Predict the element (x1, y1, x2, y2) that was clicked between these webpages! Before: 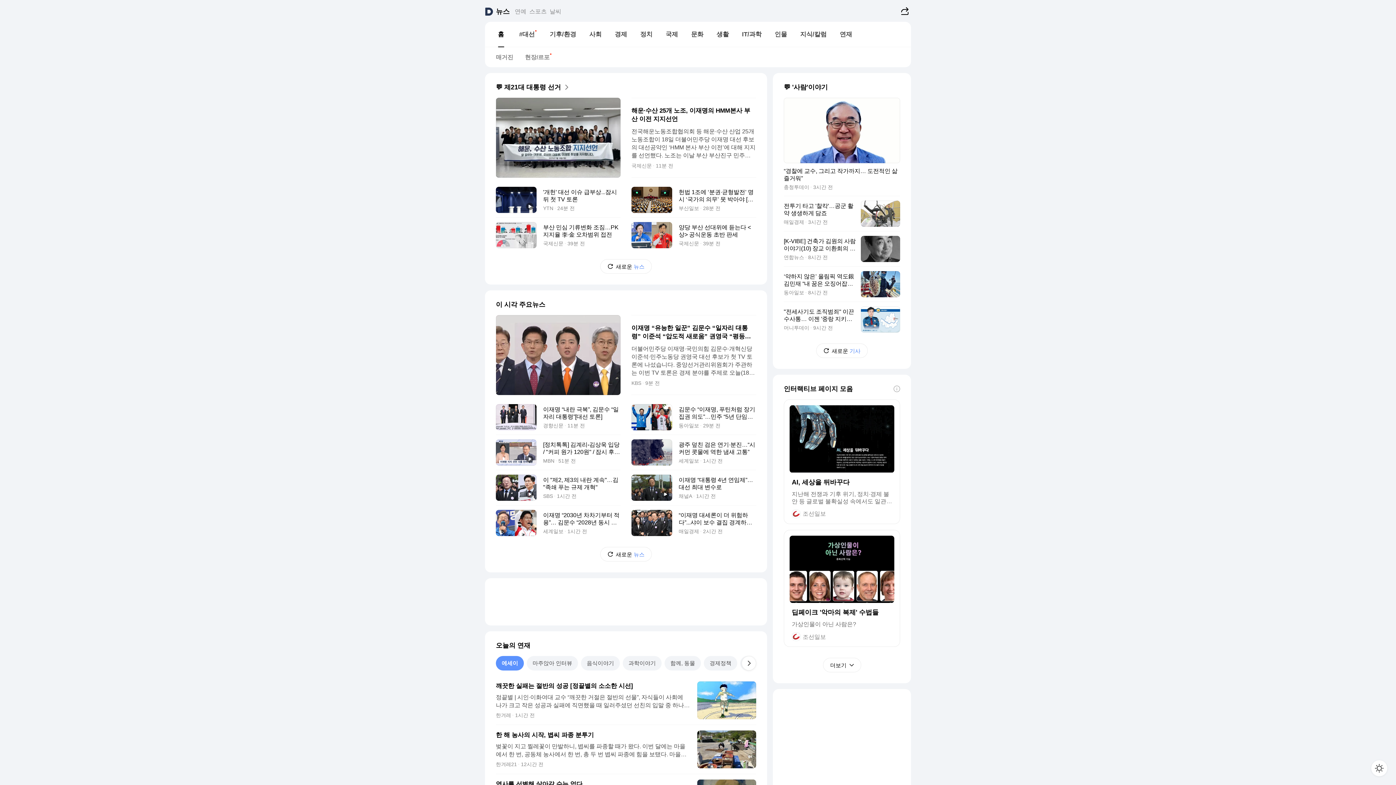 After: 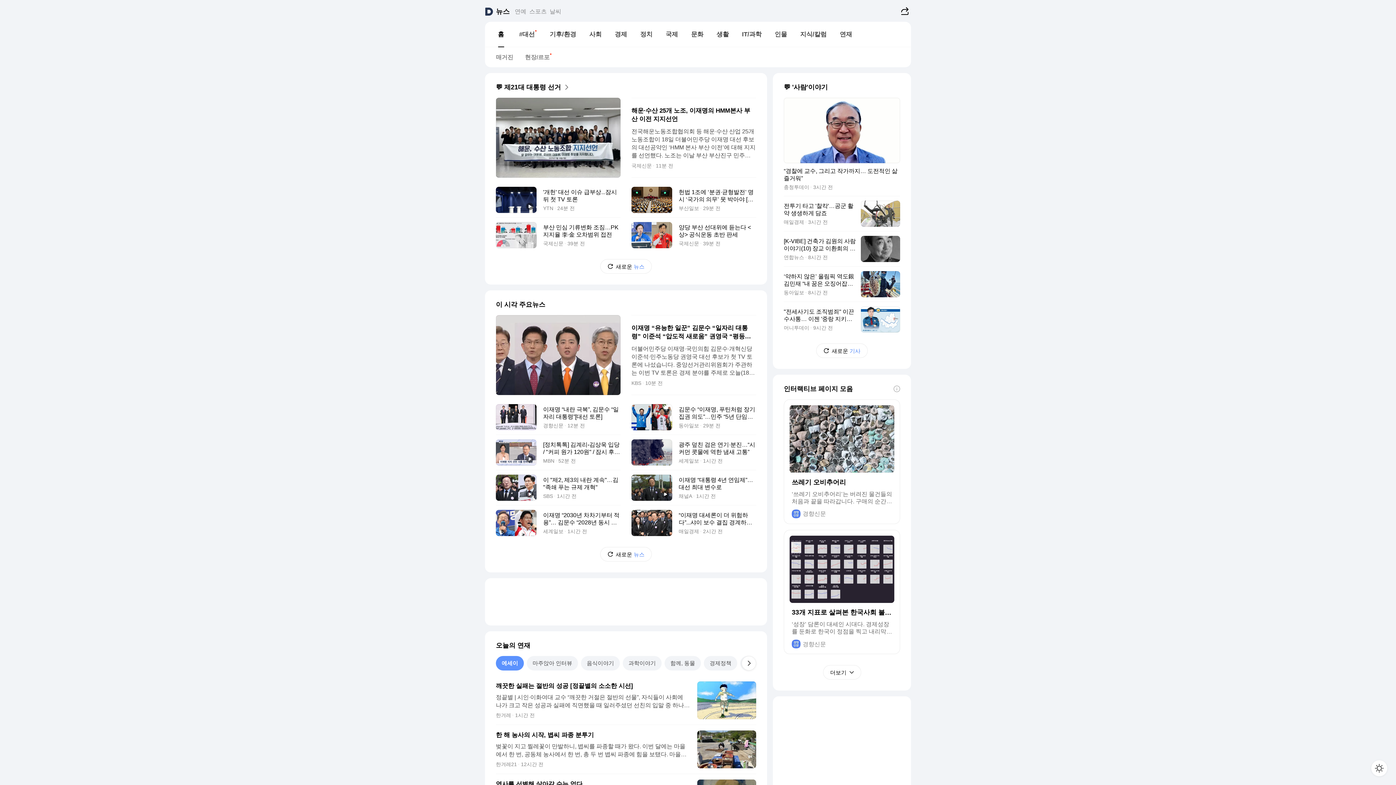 Action: label: 홈 bbox: (489, 27, 512, 41)